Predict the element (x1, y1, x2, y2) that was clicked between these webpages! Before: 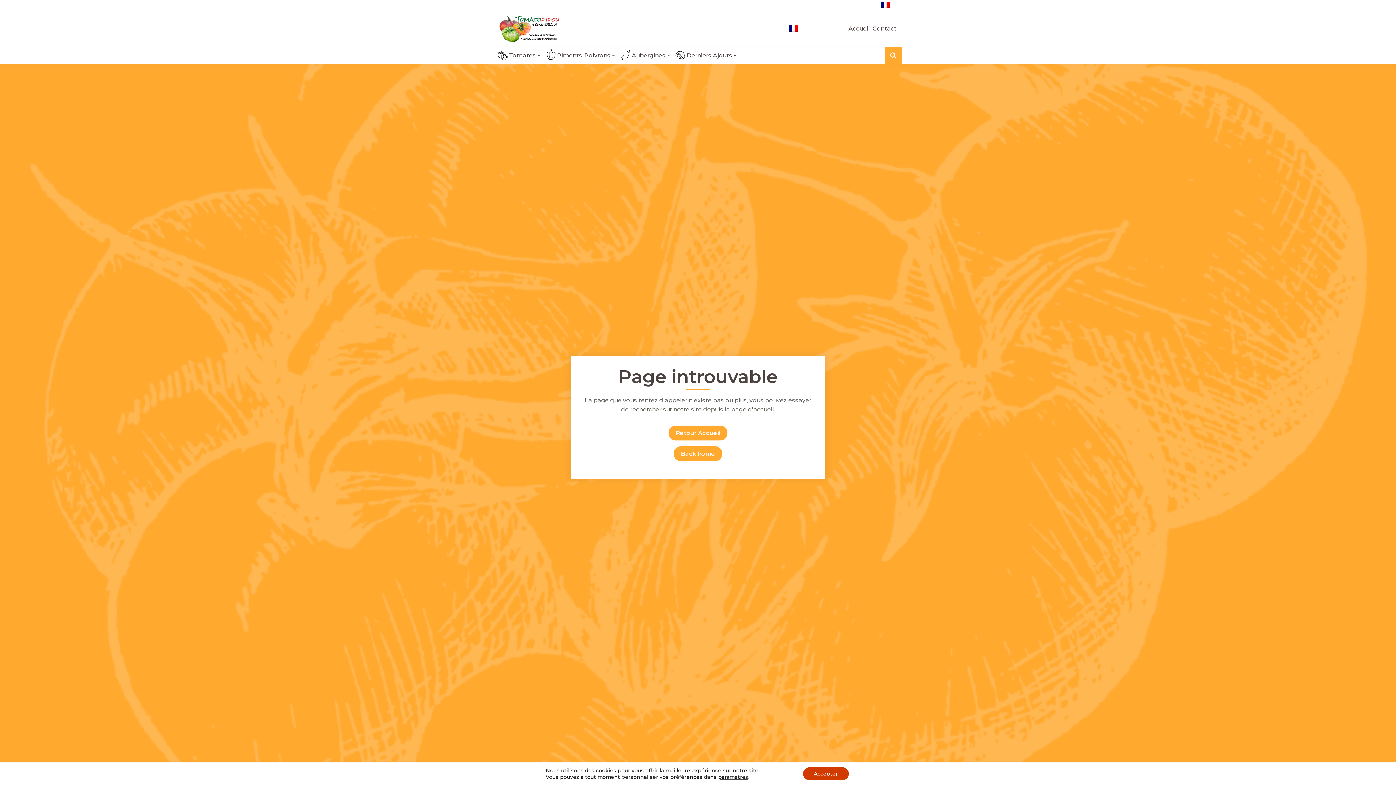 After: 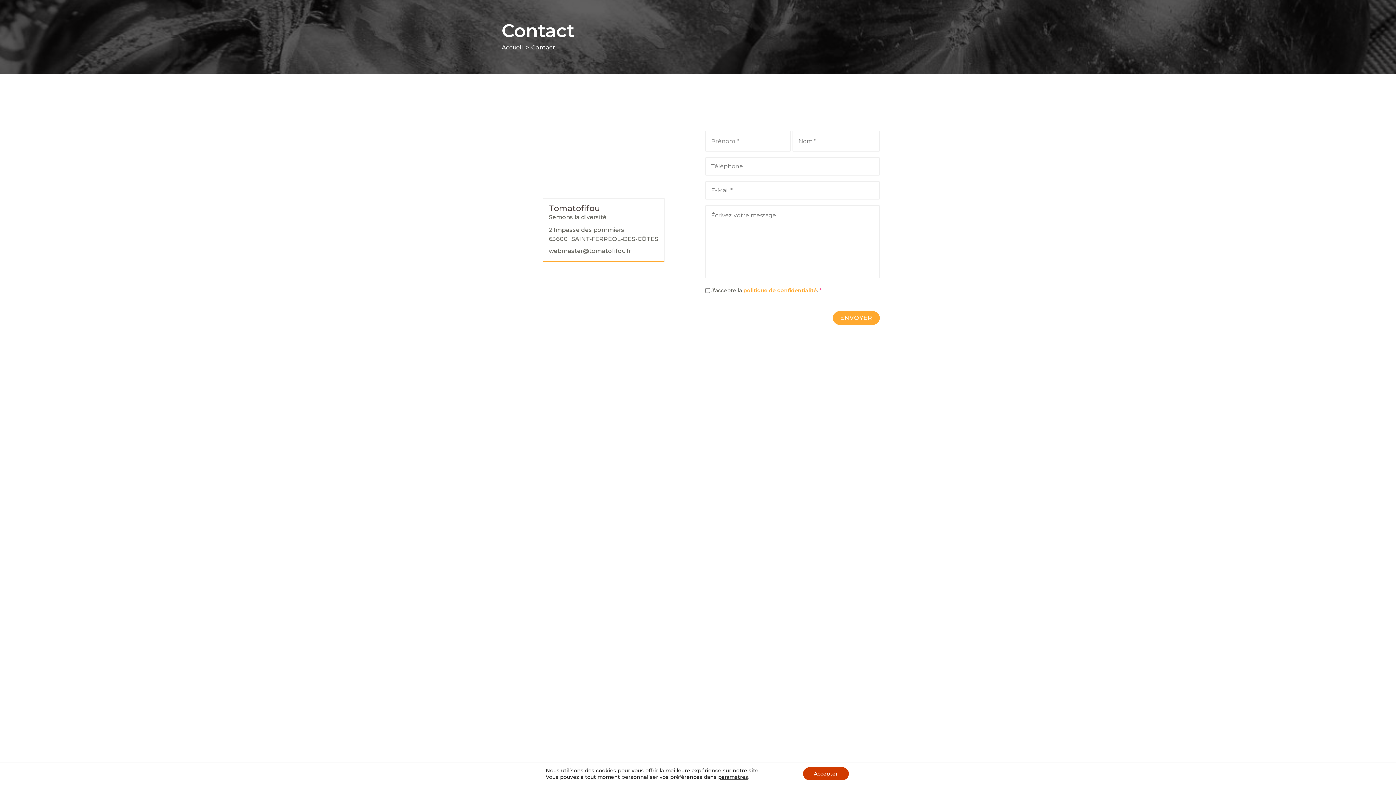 Action: label: Contact bbox: (871, 20, 898, 35)